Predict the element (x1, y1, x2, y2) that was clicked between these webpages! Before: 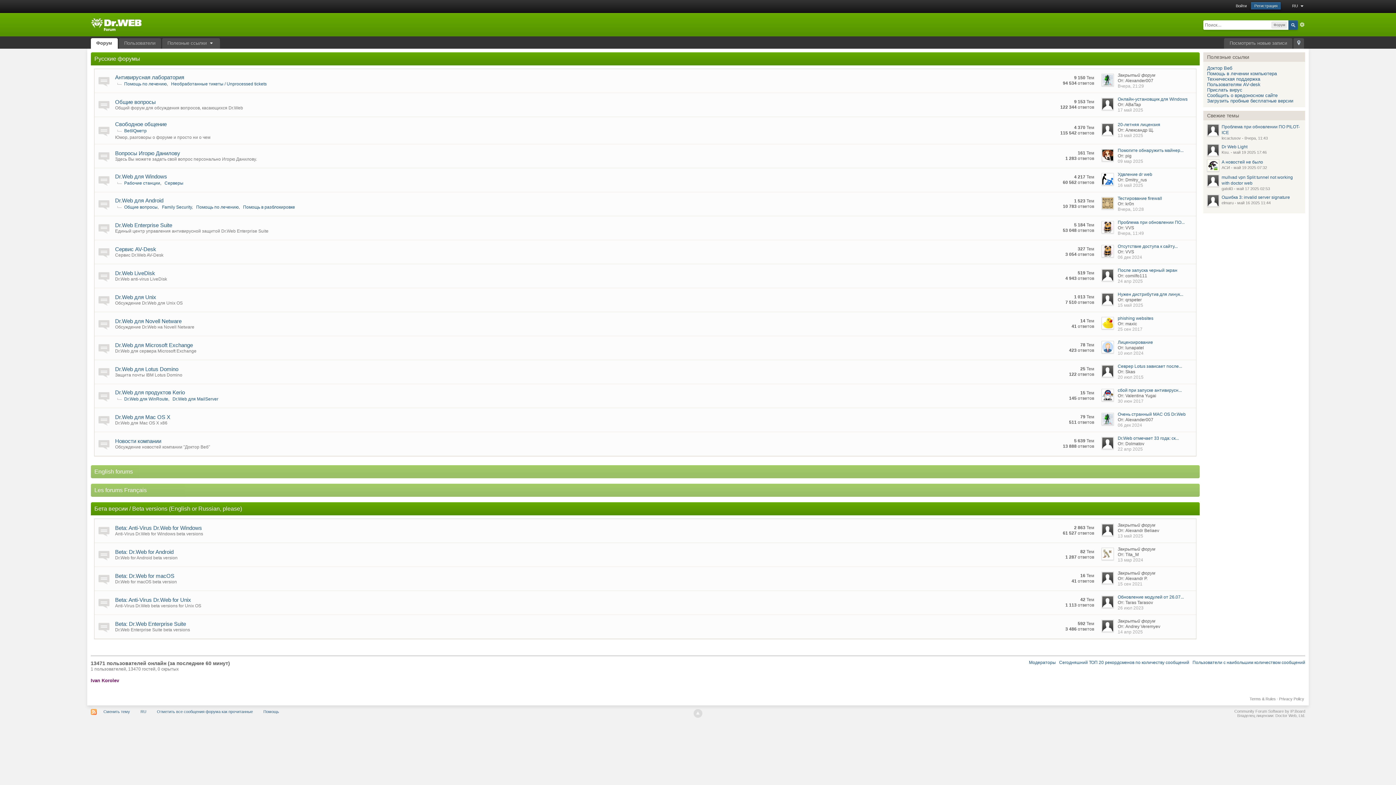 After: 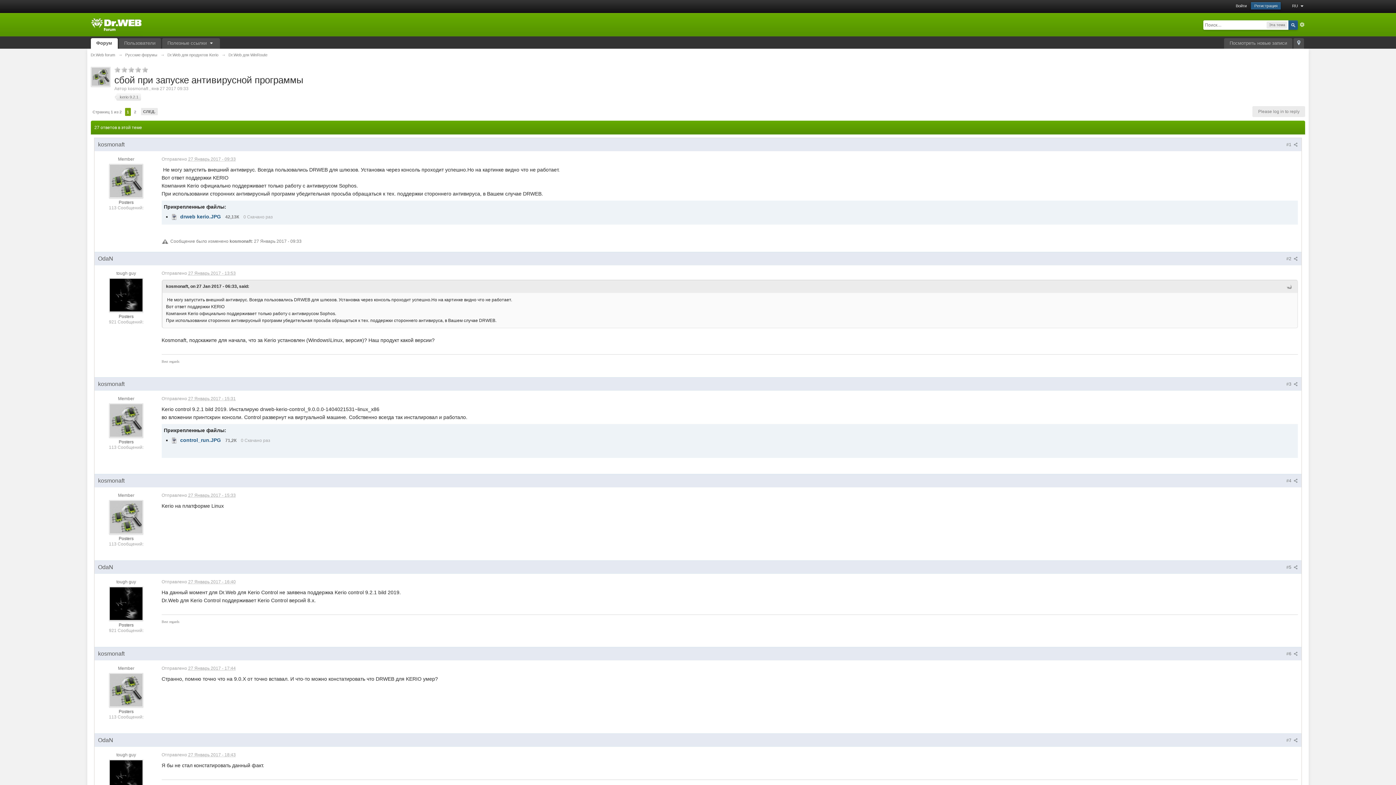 Action: bbox: (1118, 388, 1182, 393) label: сбой при запуске антивирусн...